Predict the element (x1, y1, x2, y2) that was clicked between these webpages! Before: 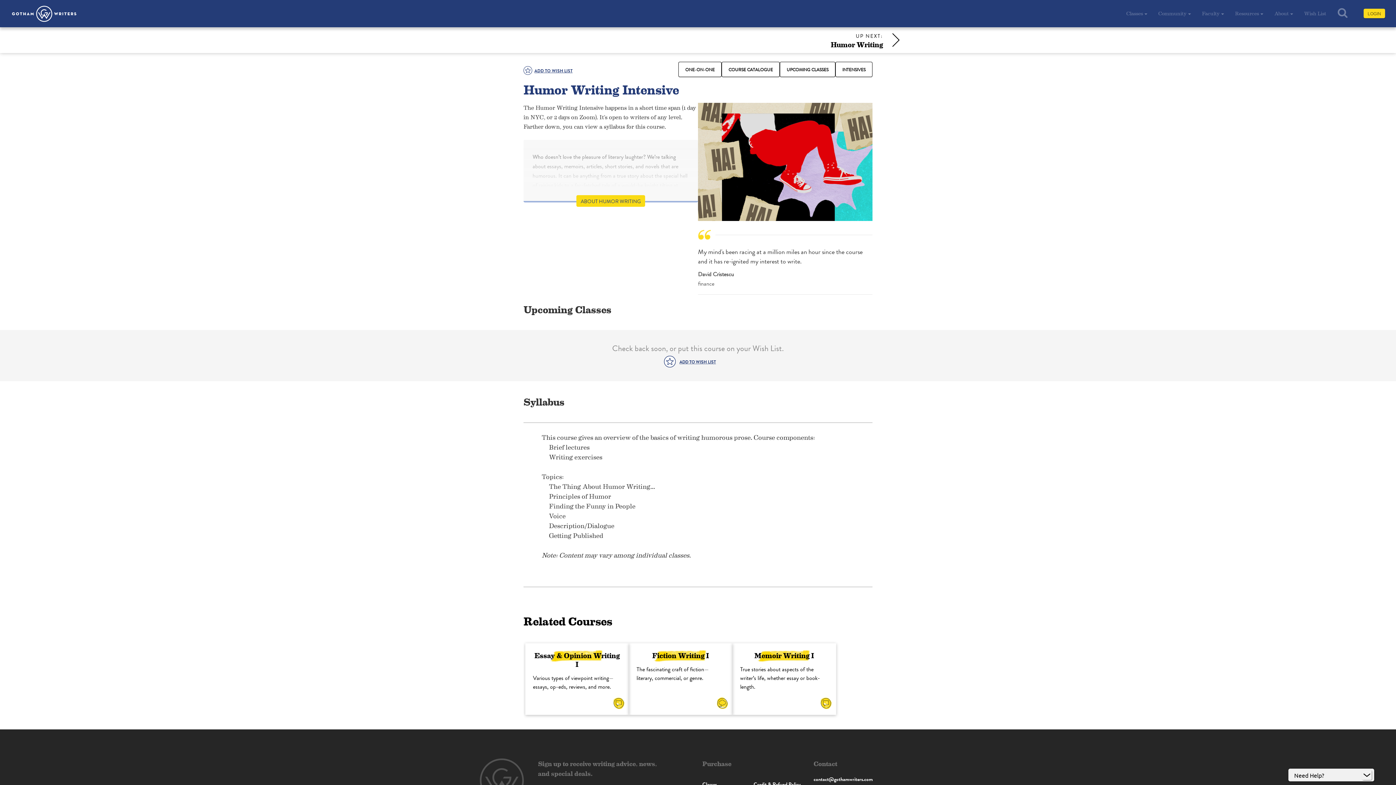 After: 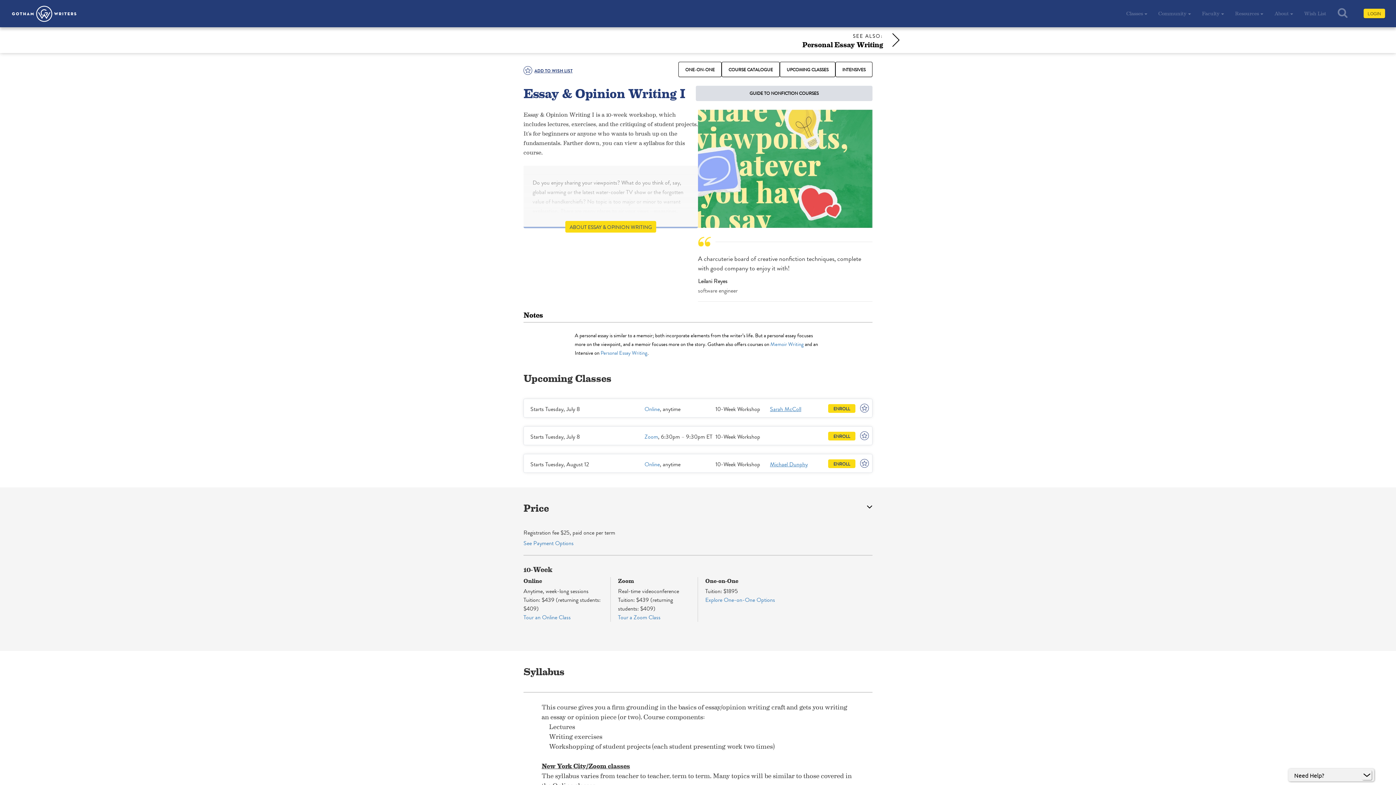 Action: bbox: (525, 643, 629, 715) label: Essay & Opinion Writing I

Various types of viewpoint writing—essays, op-eds, reviews, and more.